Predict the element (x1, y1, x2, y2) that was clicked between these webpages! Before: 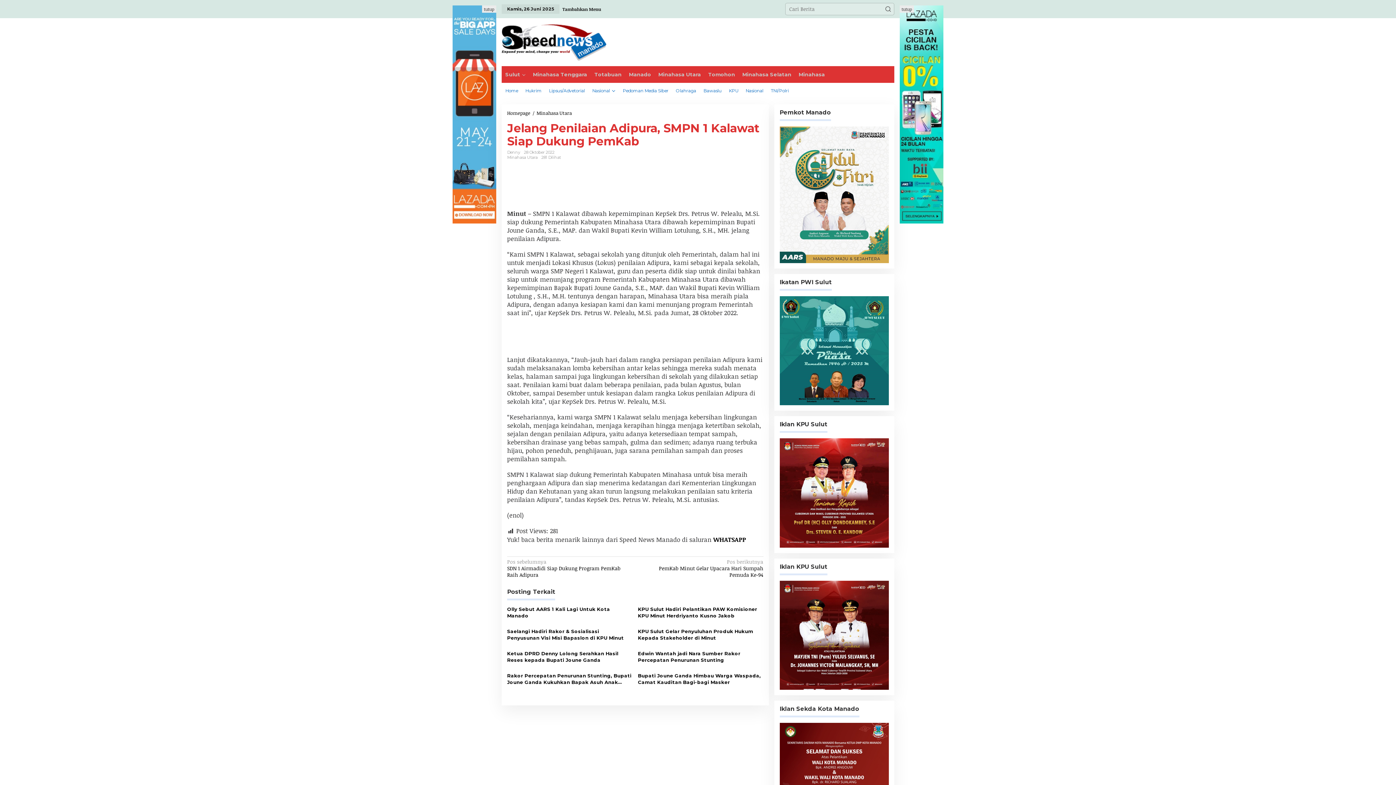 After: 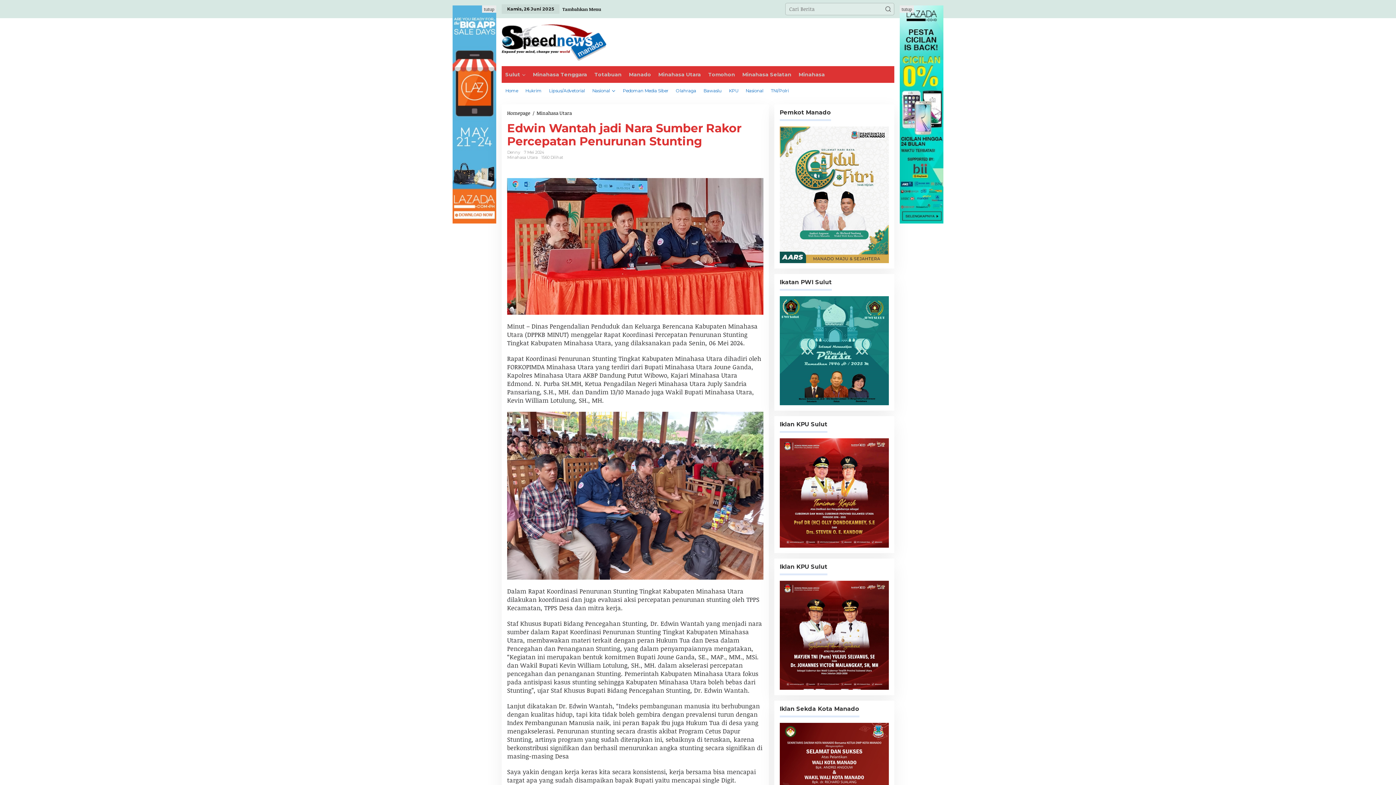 Action: label: Edwin Wantah jadi Nara Sumber Rakor Percepatan Penurunan Stunting bbox: (638, 650, 763, 663)